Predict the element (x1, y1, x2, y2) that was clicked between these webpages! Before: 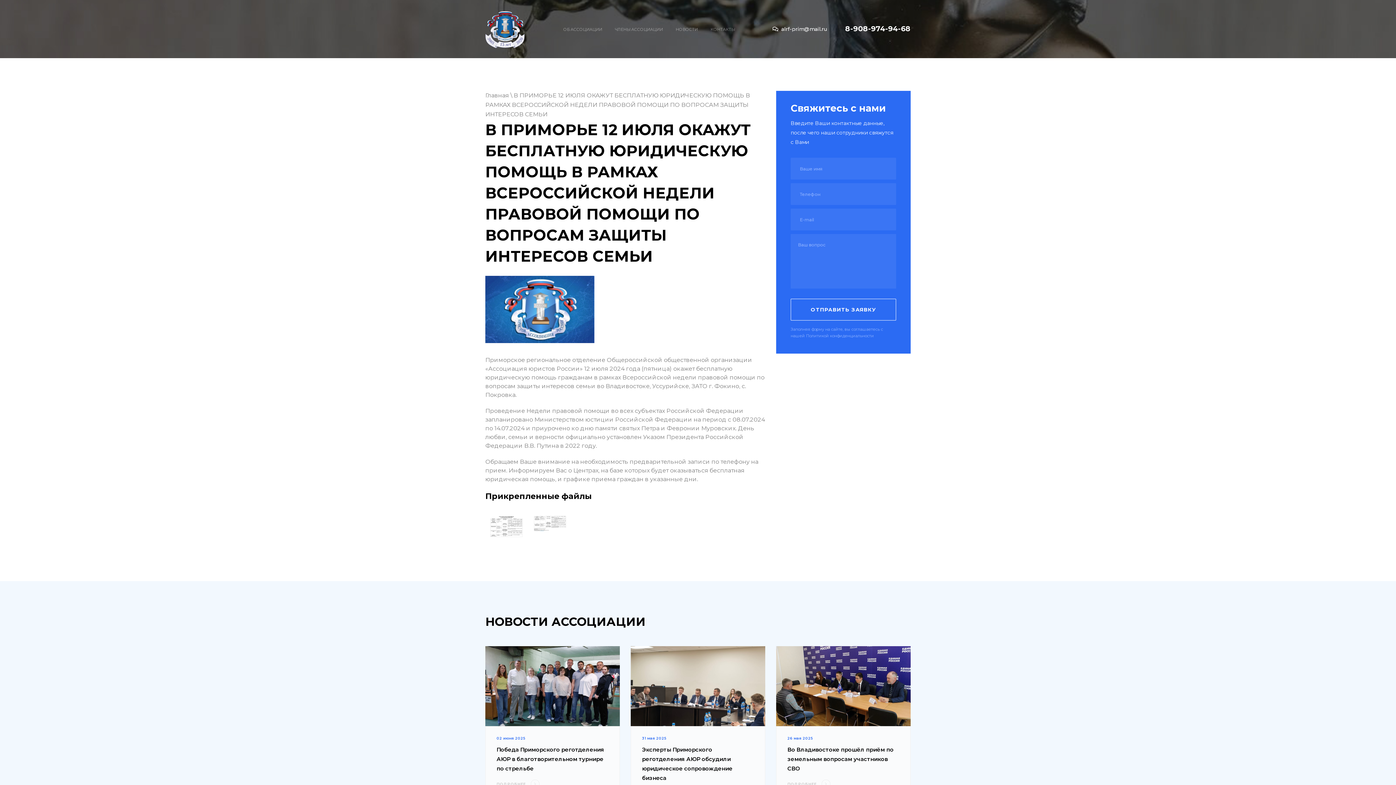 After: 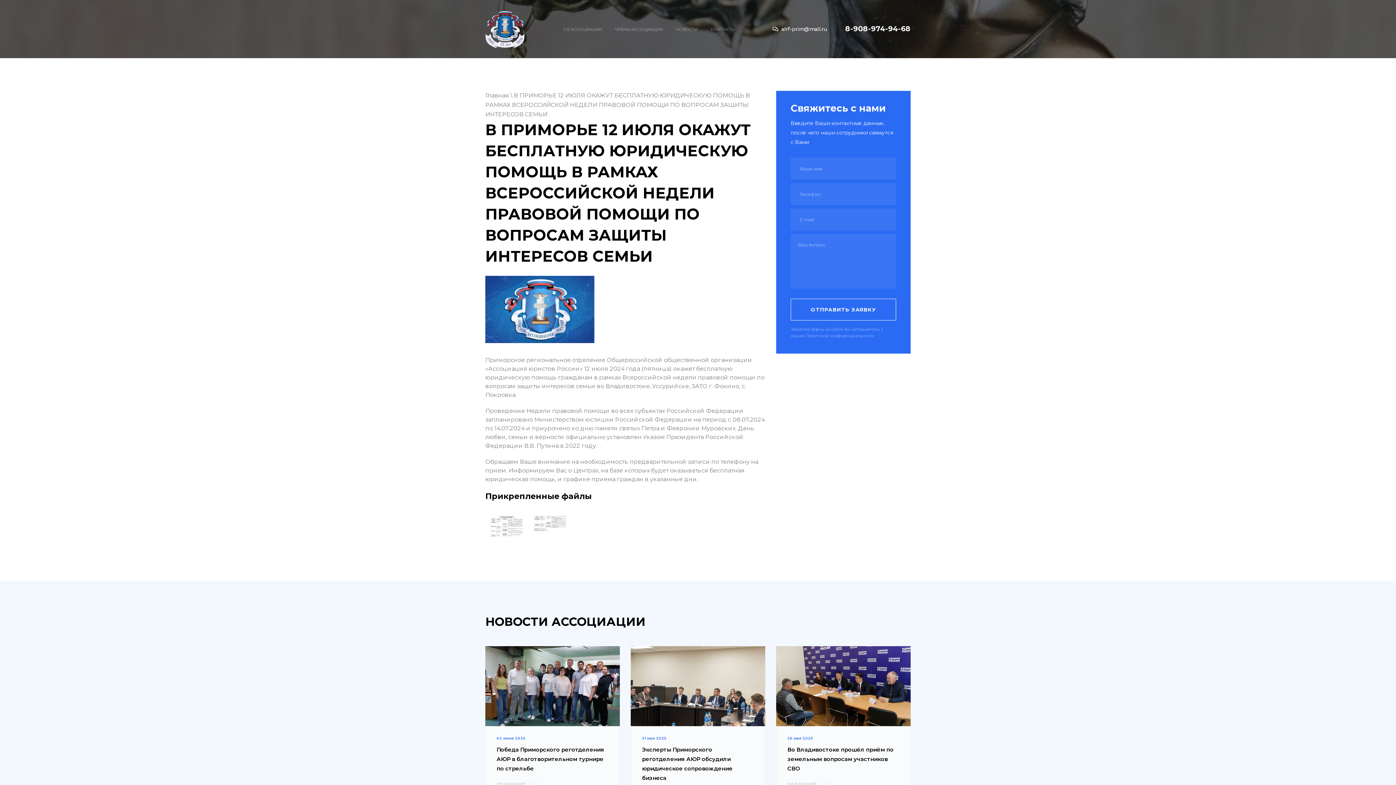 Action: bbox: (845, 24, 910, 33) label: 8-908-974-94-68